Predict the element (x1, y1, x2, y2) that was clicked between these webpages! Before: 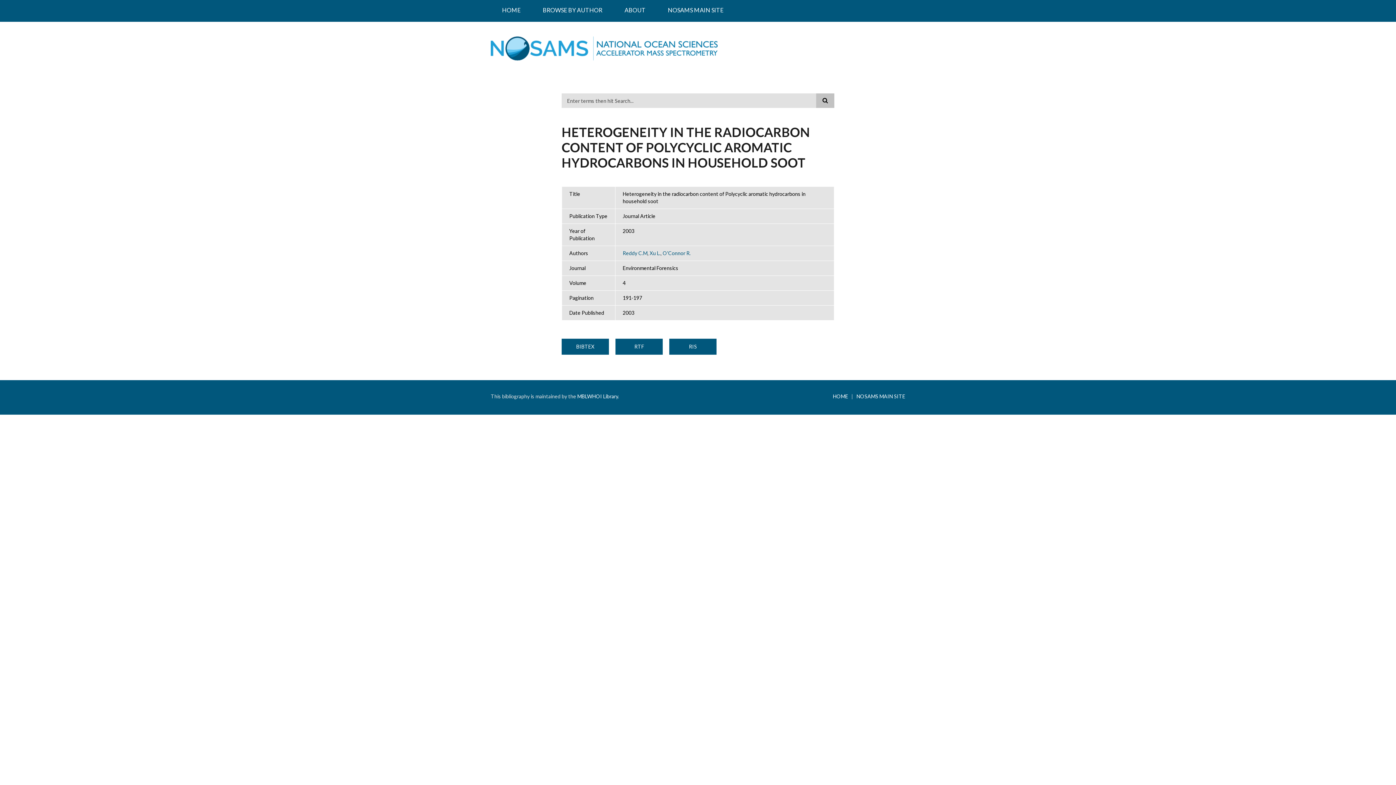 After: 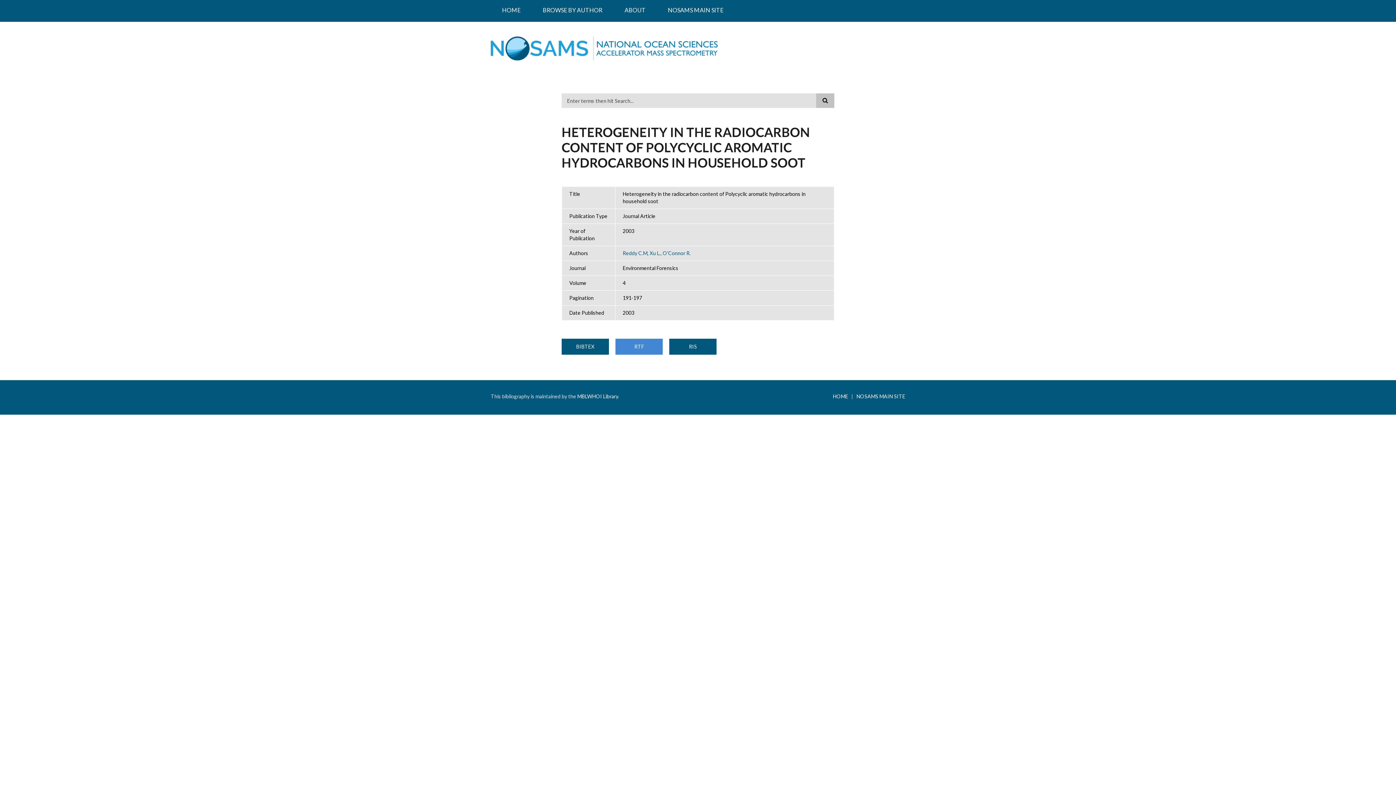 Action: label: RTF bbox: (615, 338, 662, 354)